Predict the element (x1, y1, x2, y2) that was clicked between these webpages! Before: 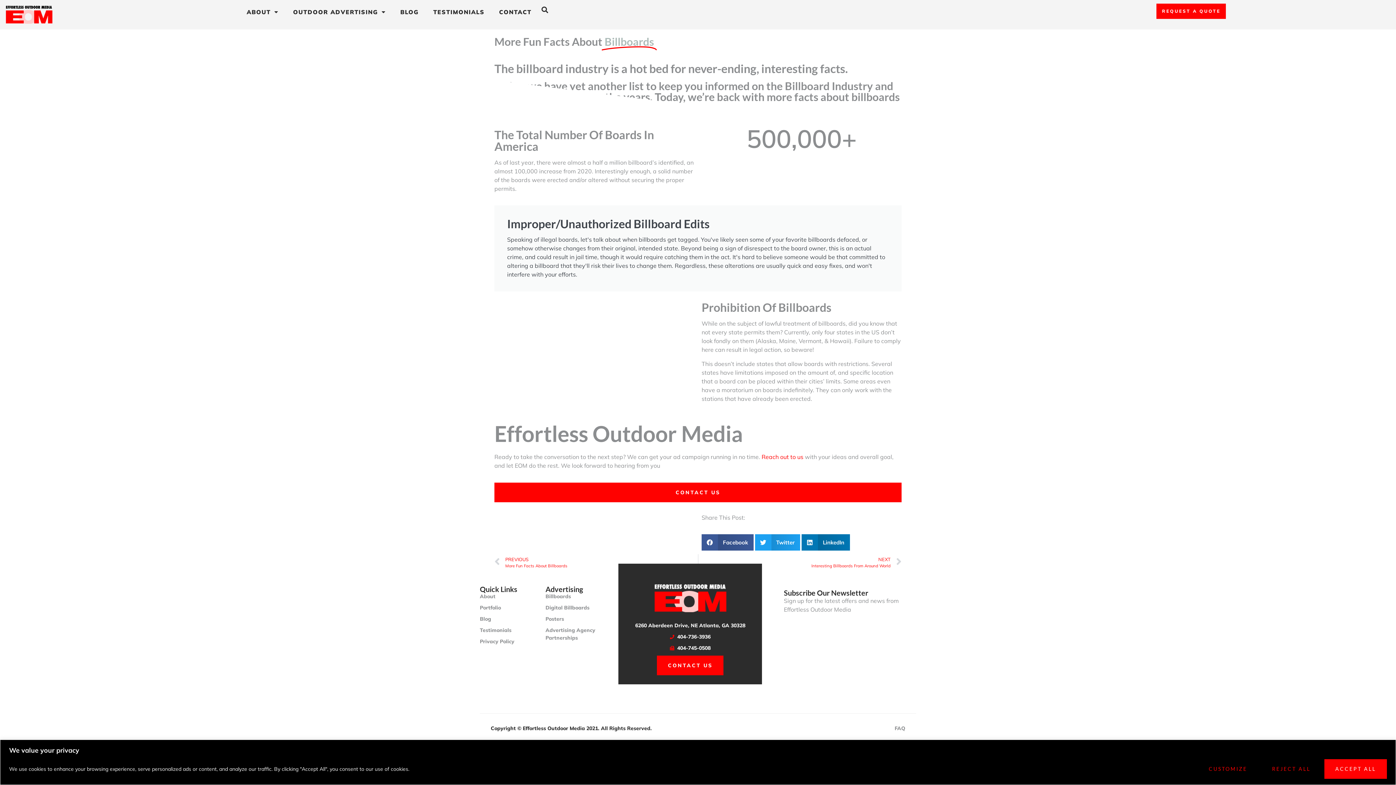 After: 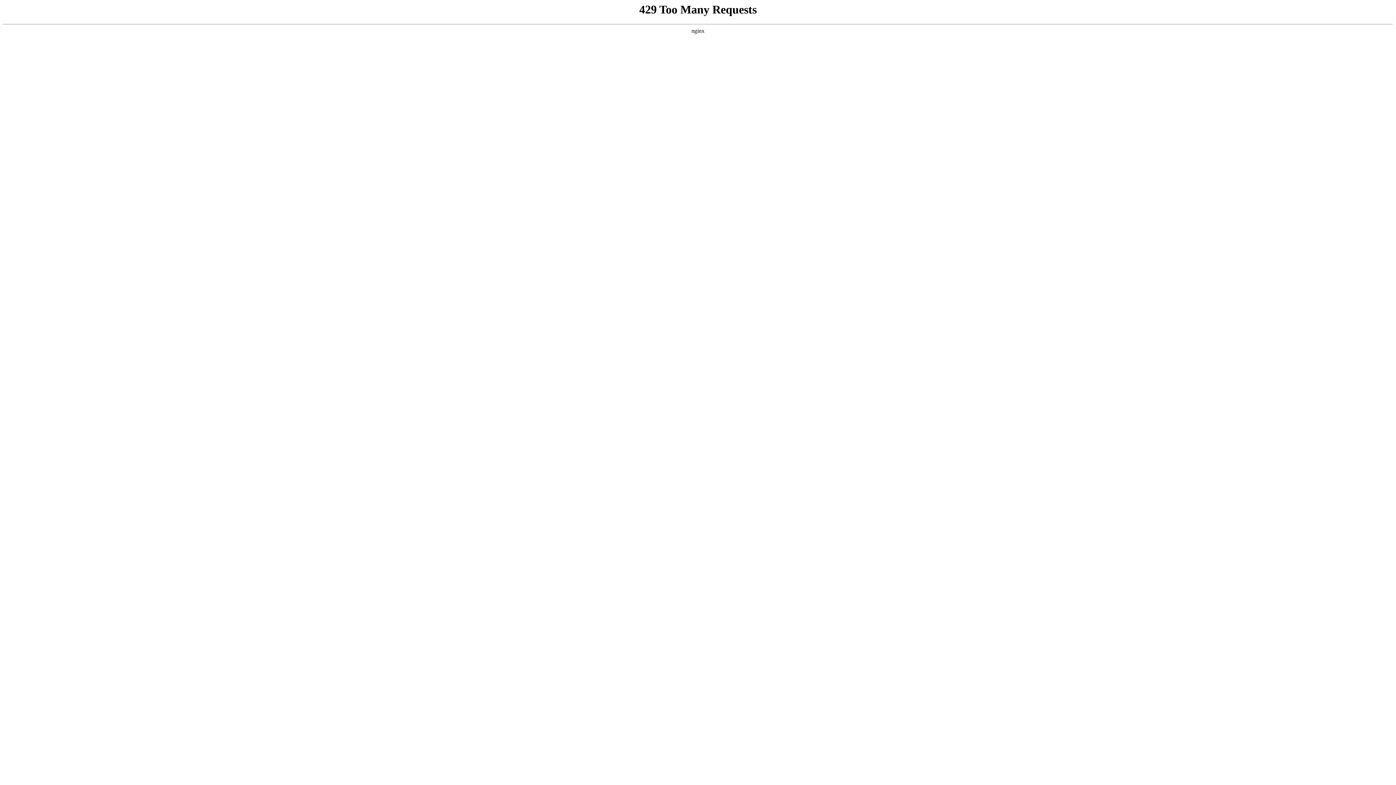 Action: label: Prev
PREVIOUS
More Fun Facts About Billboards bbox: (494, 554, 698, 570)